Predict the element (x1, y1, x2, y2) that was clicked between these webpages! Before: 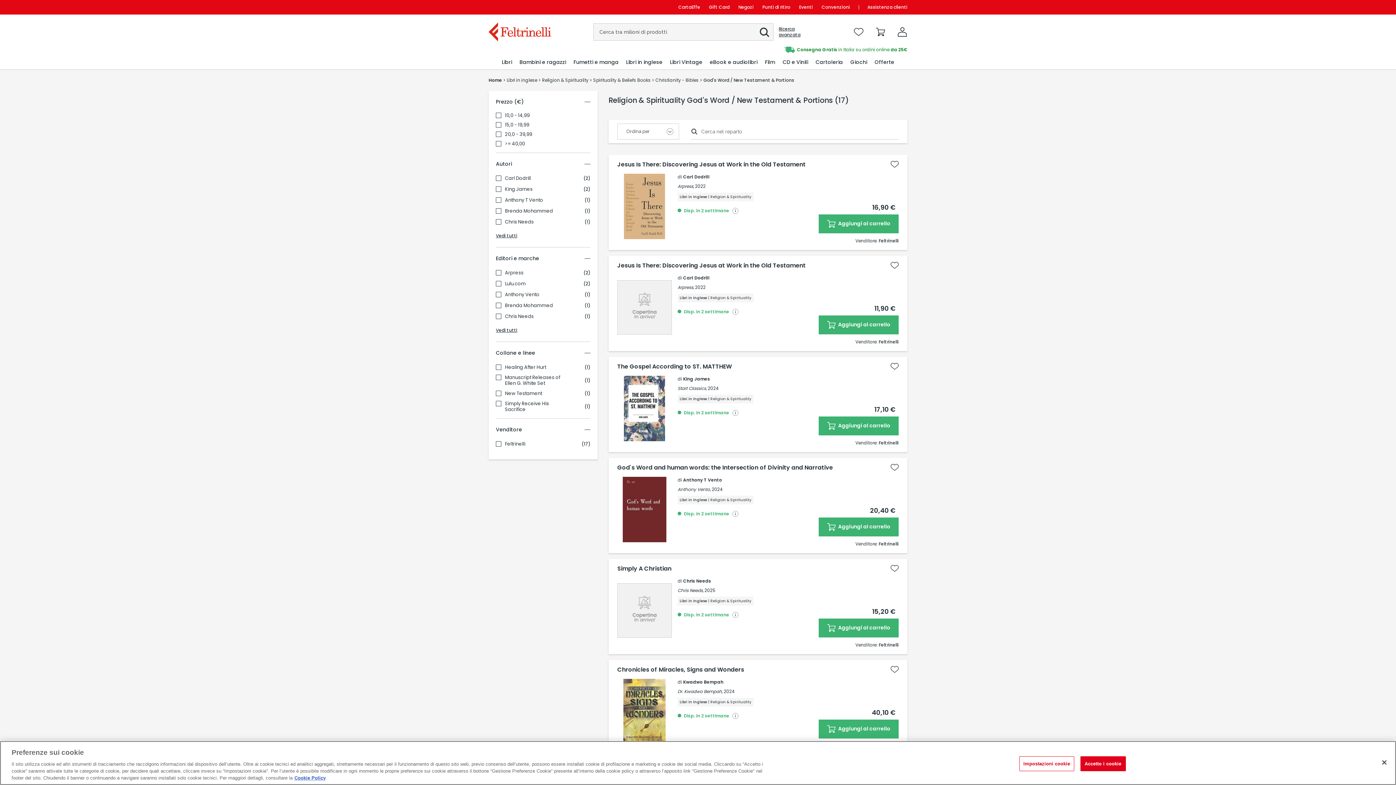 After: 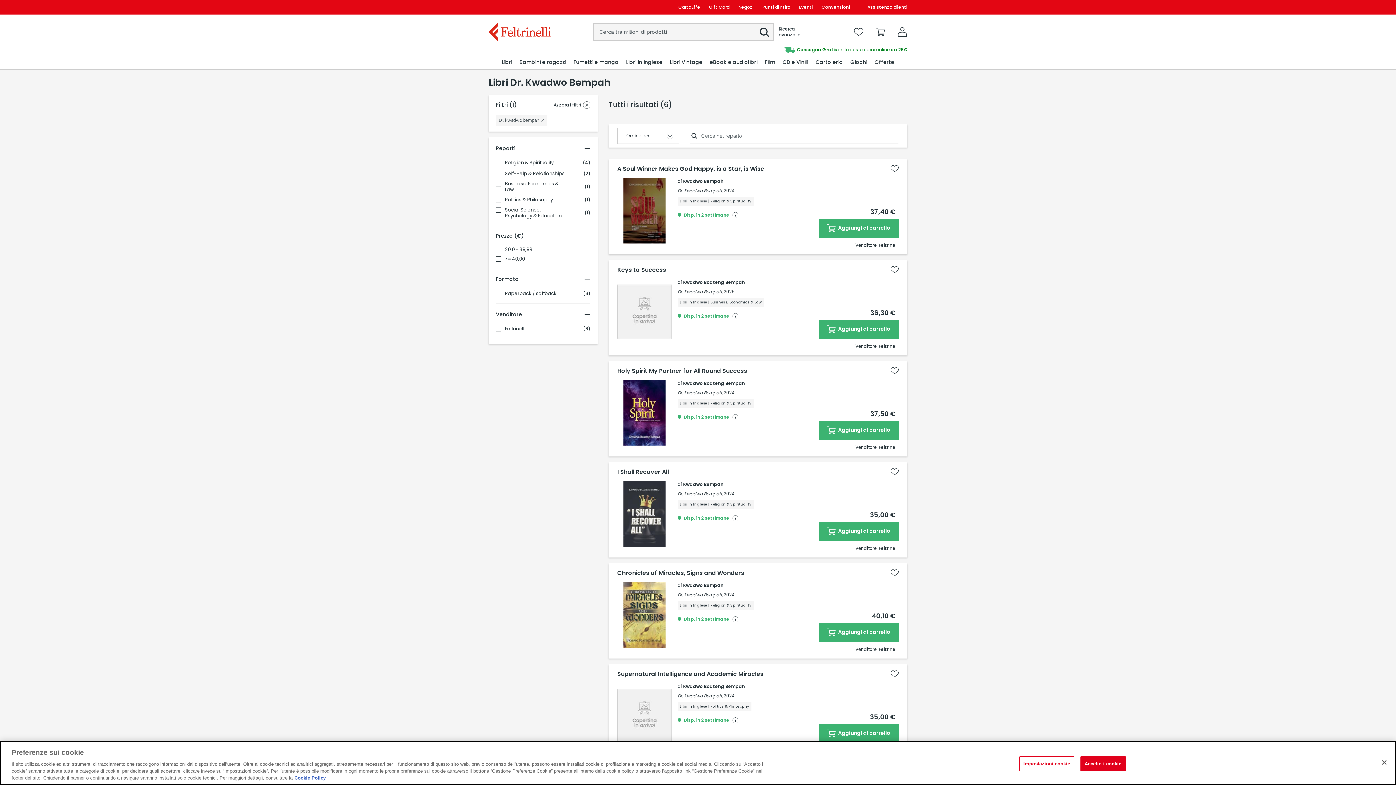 Action: bbox: (677, 688, 722, 694) label: Dr. Kwadwo Bempah,